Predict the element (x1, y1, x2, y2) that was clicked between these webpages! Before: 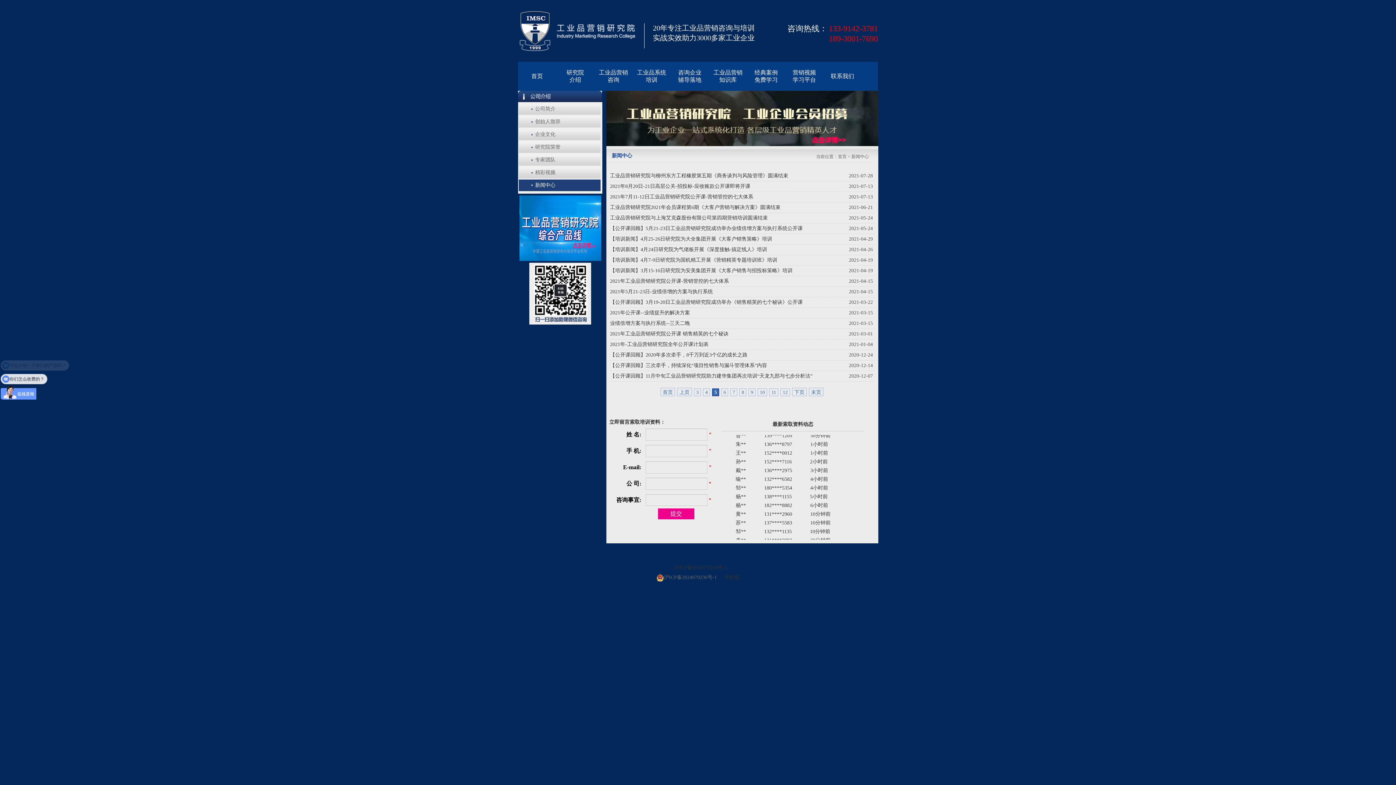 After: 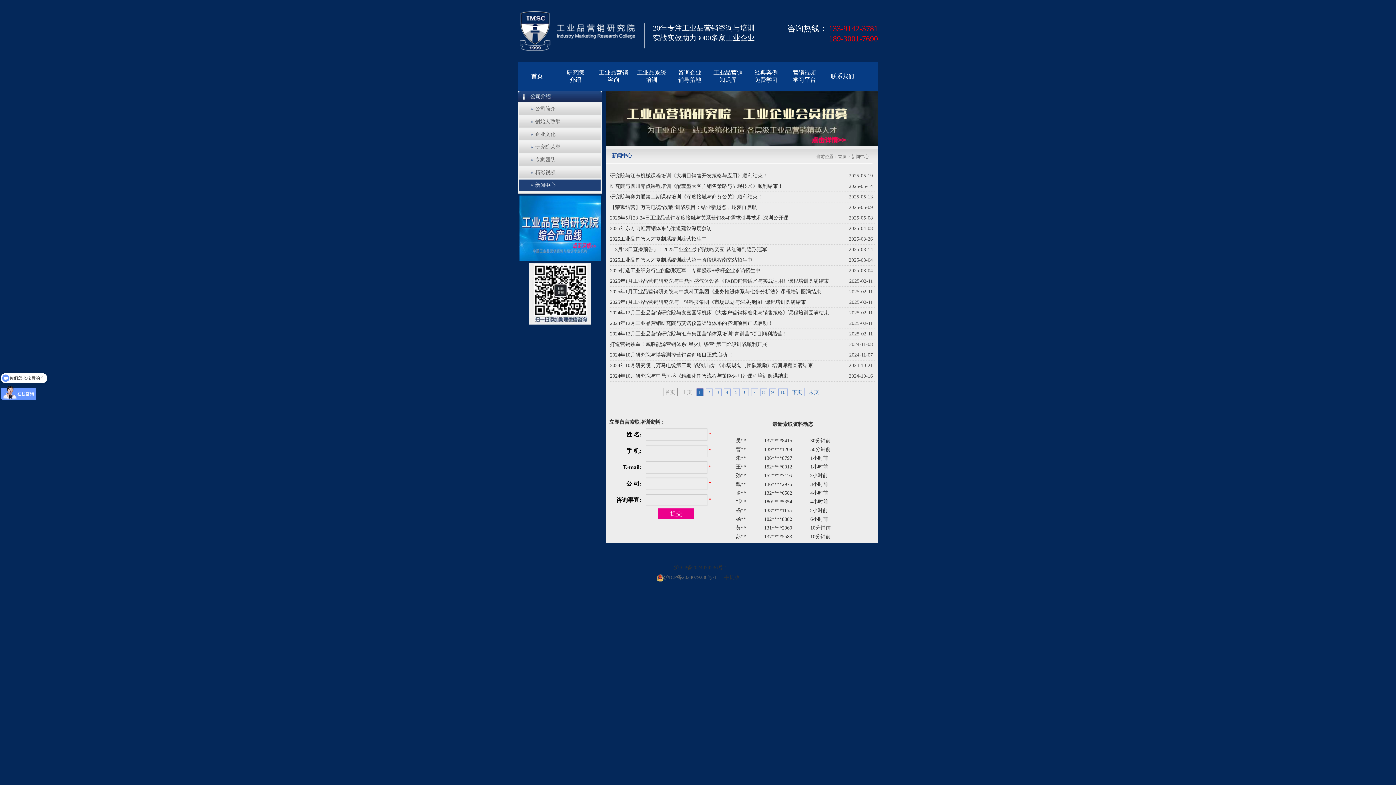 Action: bbox: (535, 182, 555, 188) label: 新闻中心